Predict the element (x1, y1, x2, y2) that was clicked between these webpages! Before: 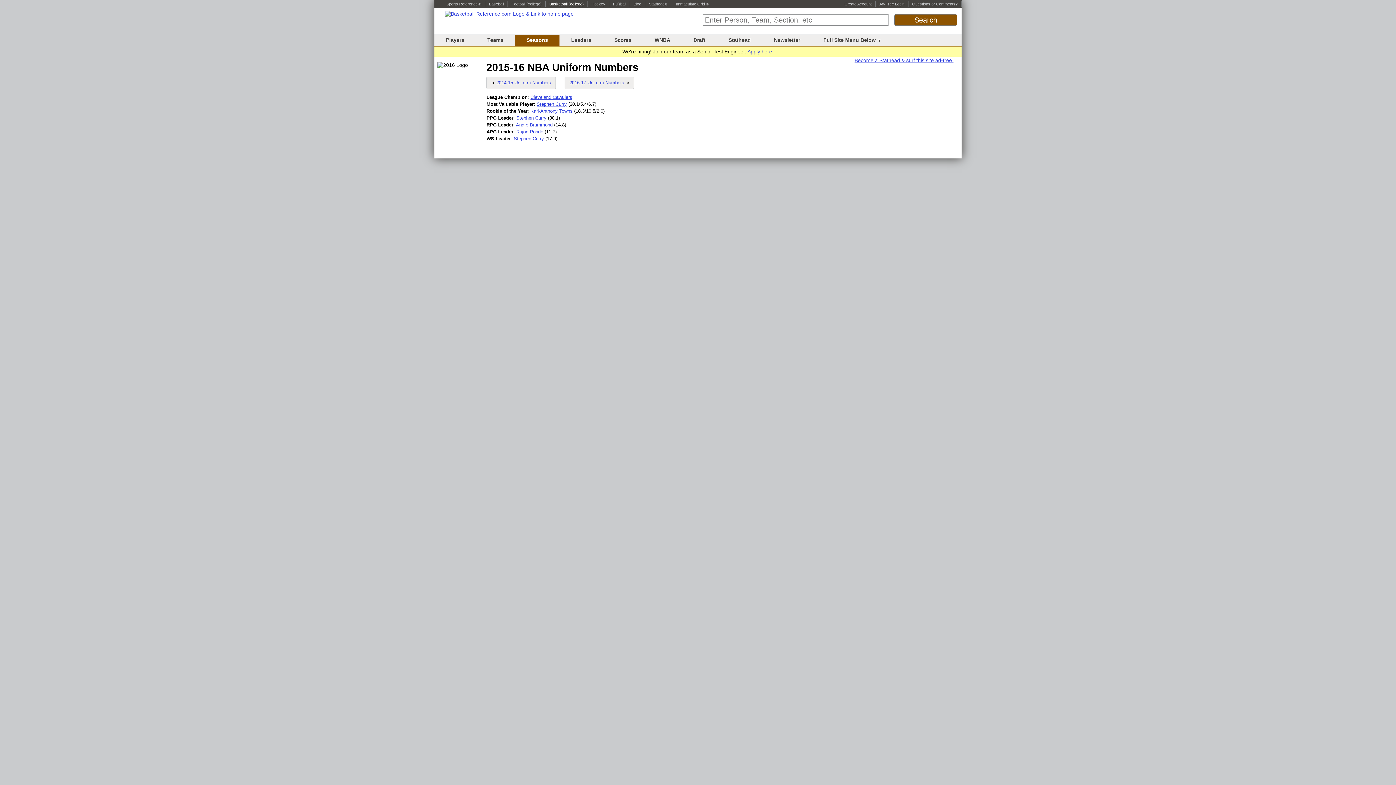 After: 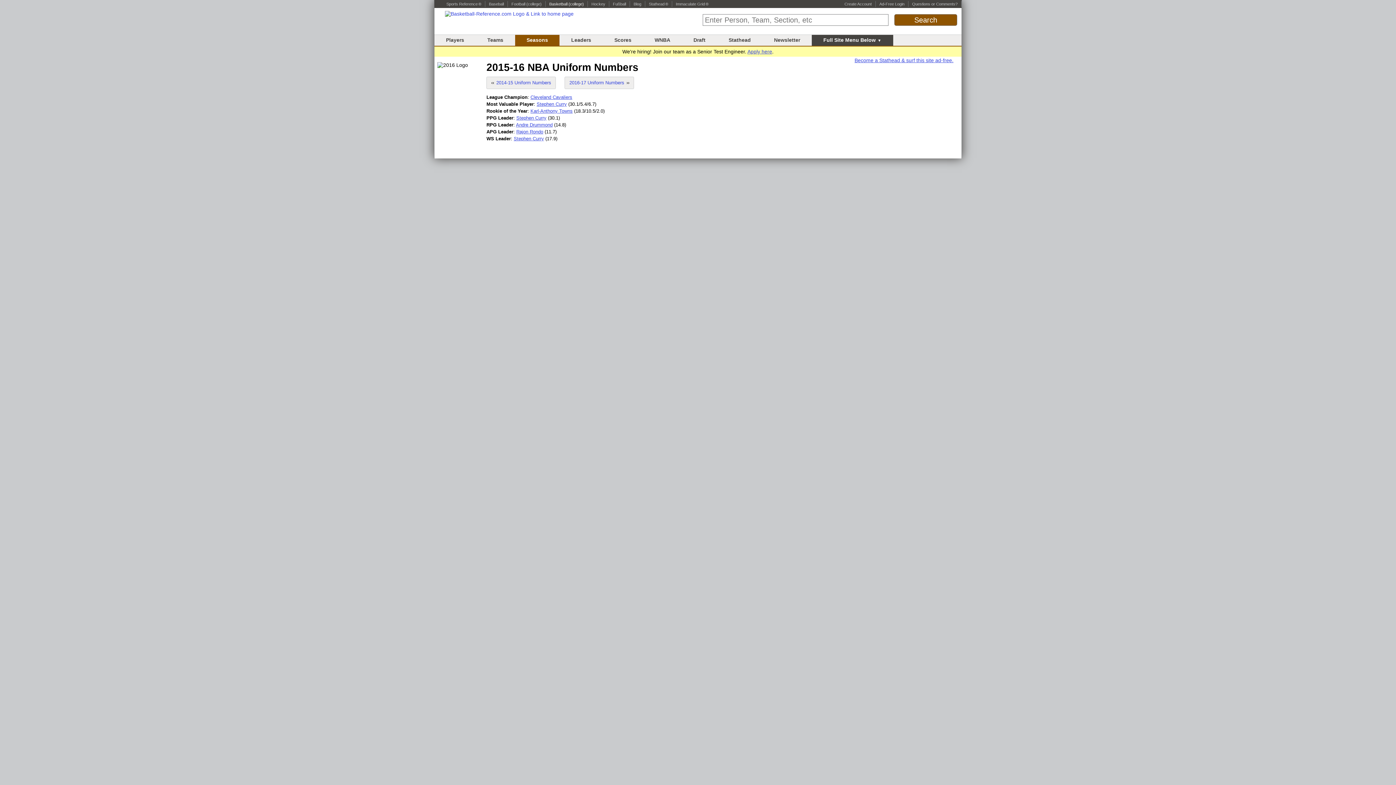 Action: label: Full Site Menu Below bbox: (823, 37, 881, 42)